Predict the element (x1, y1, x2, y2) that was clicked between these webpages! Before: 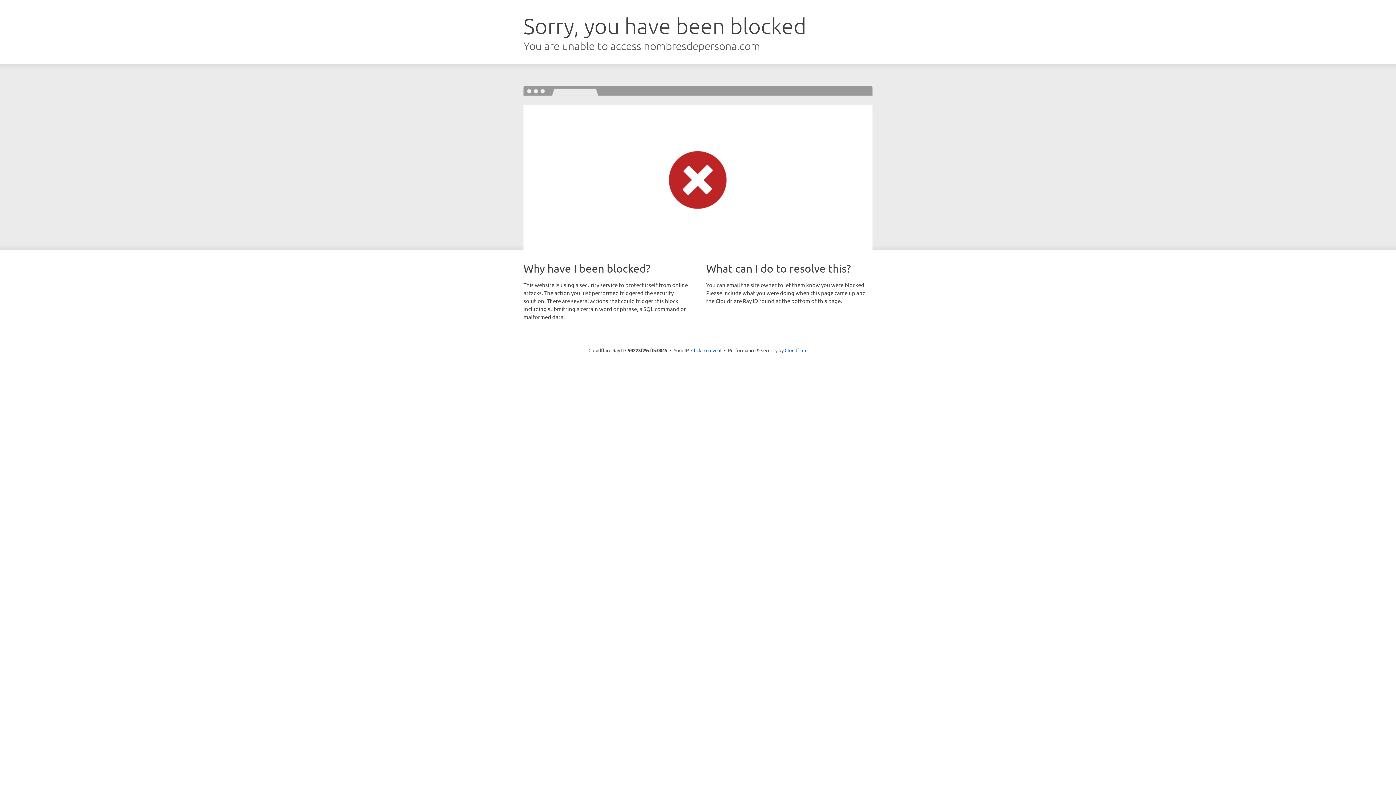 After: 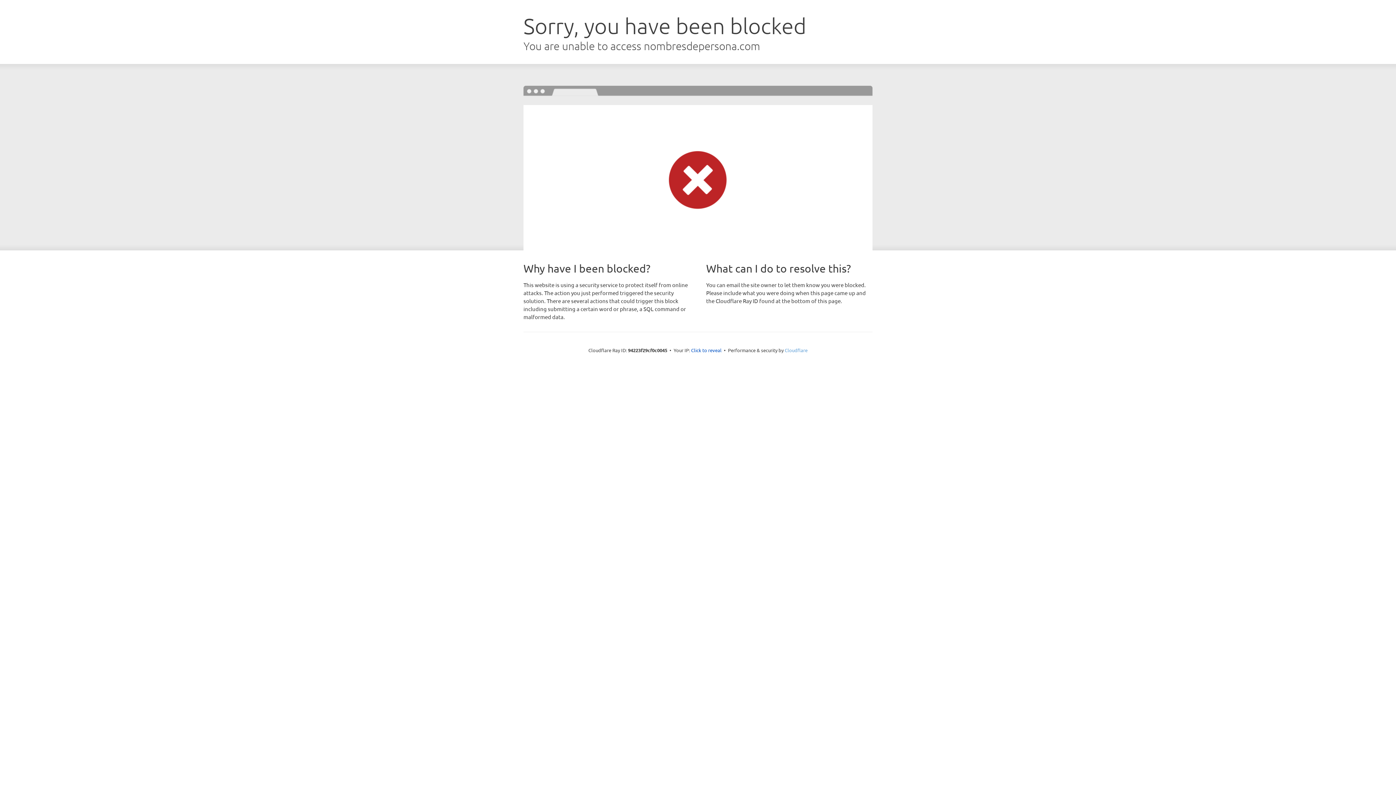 Action: label: Cloudflare bbox: (784, 347, 807, 353)